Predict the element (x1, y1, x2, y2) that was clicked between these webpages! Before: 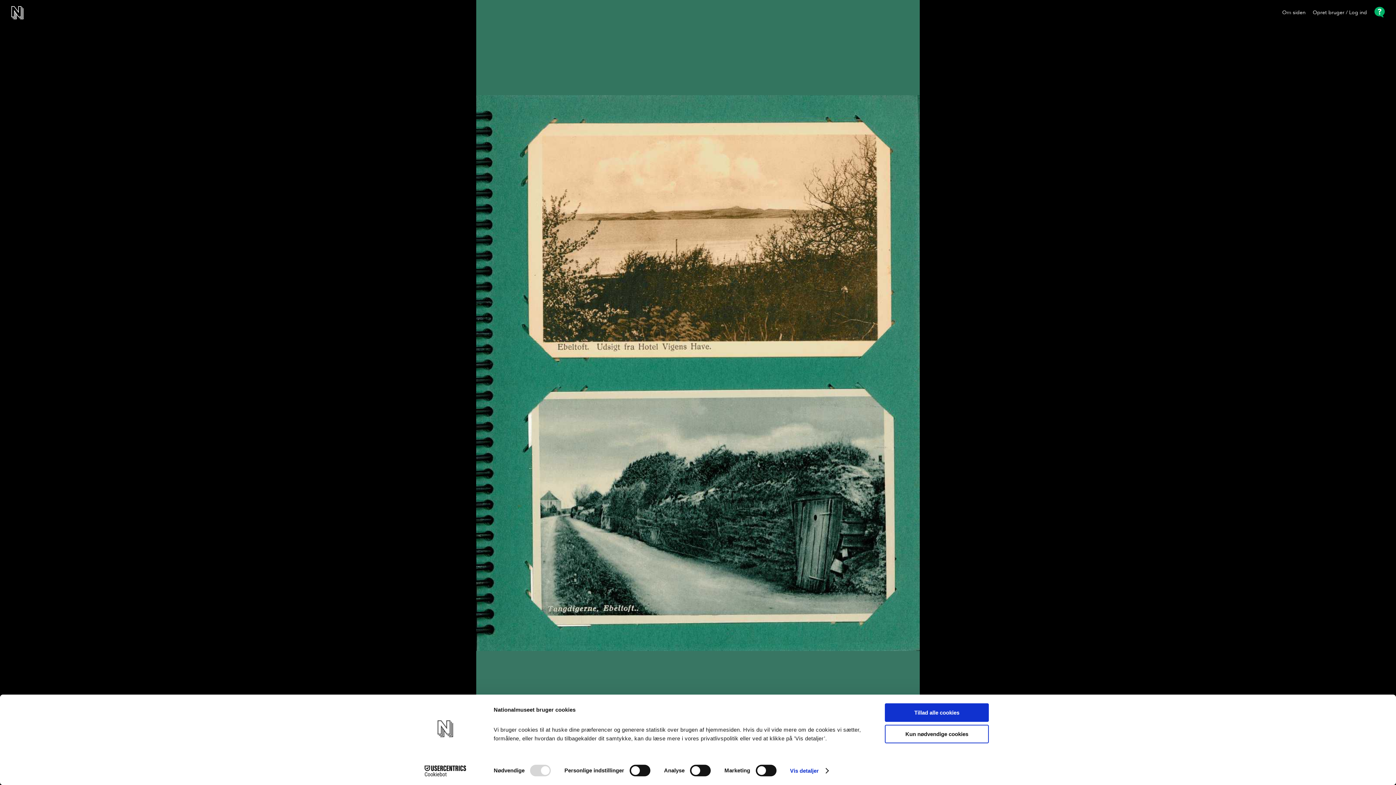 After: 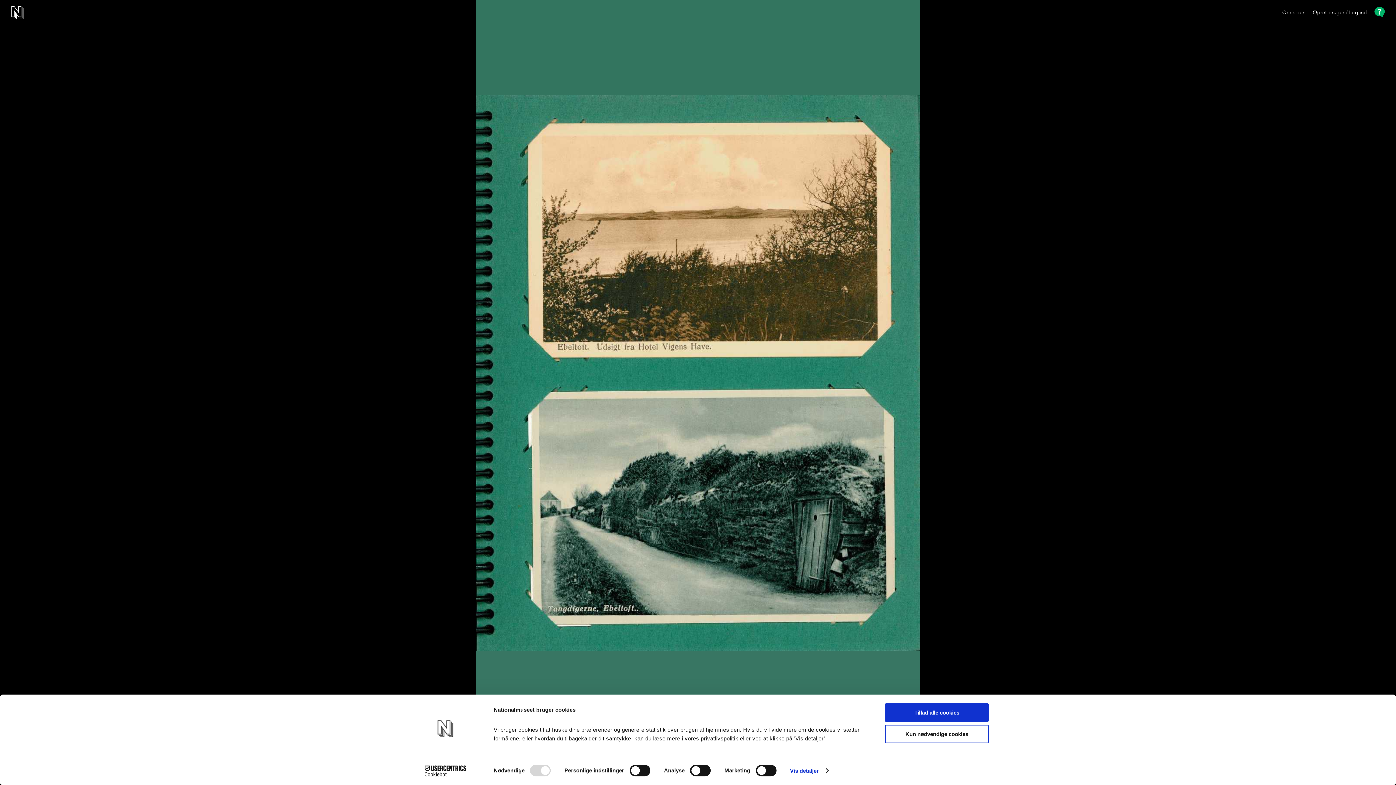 Action: label: Om siden bbox: (1282, 9, 1305, 15)